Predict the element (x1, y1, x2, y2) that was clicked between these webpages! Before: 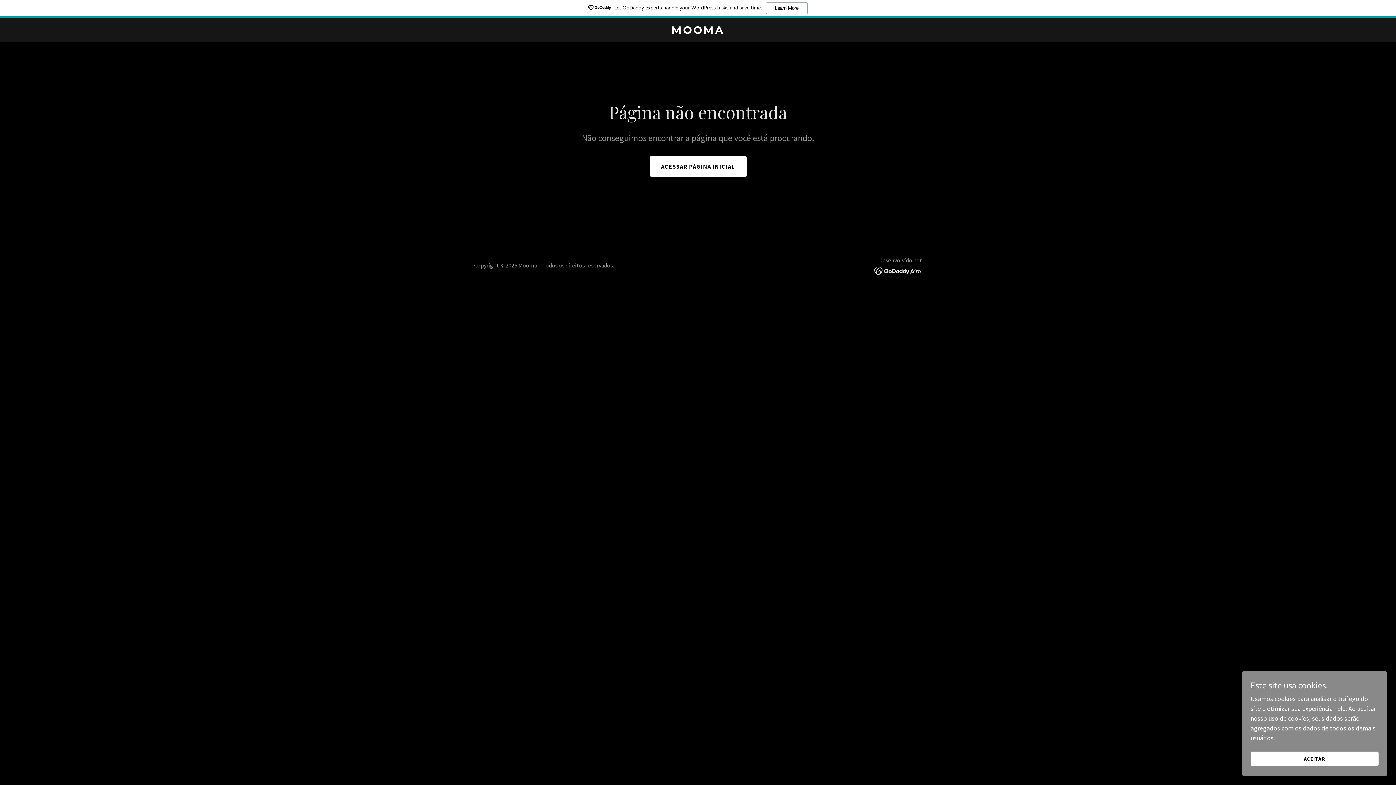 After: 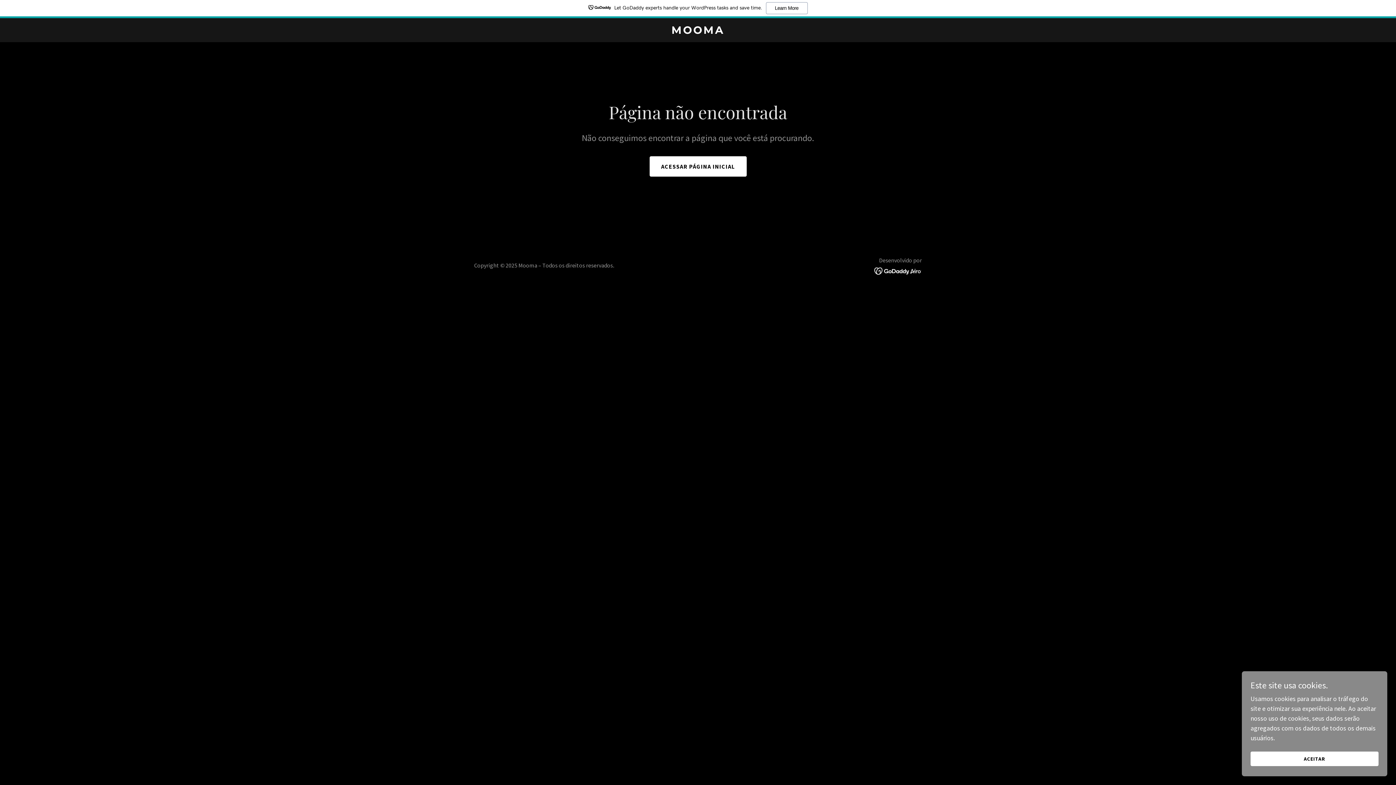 Action: bbox: (874, 266, 922, 274)